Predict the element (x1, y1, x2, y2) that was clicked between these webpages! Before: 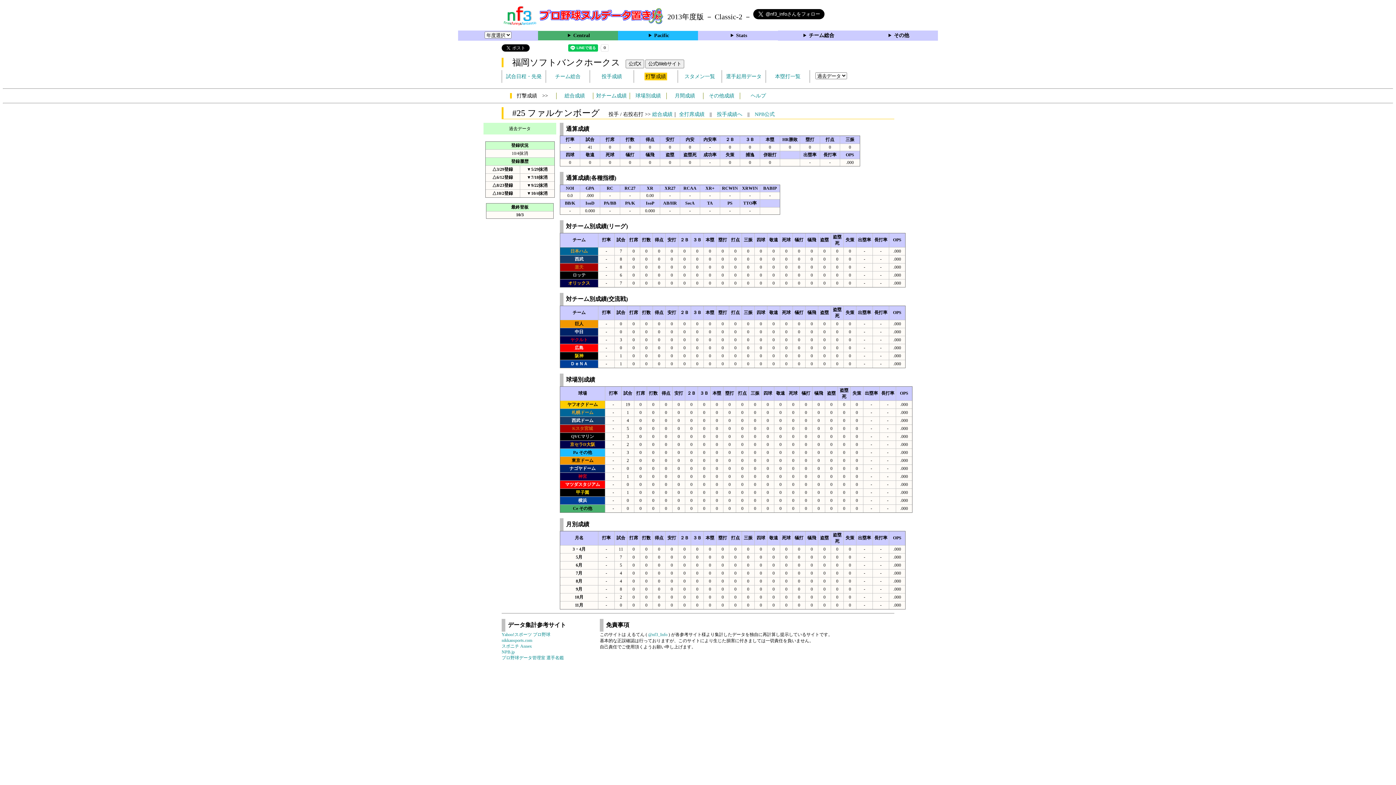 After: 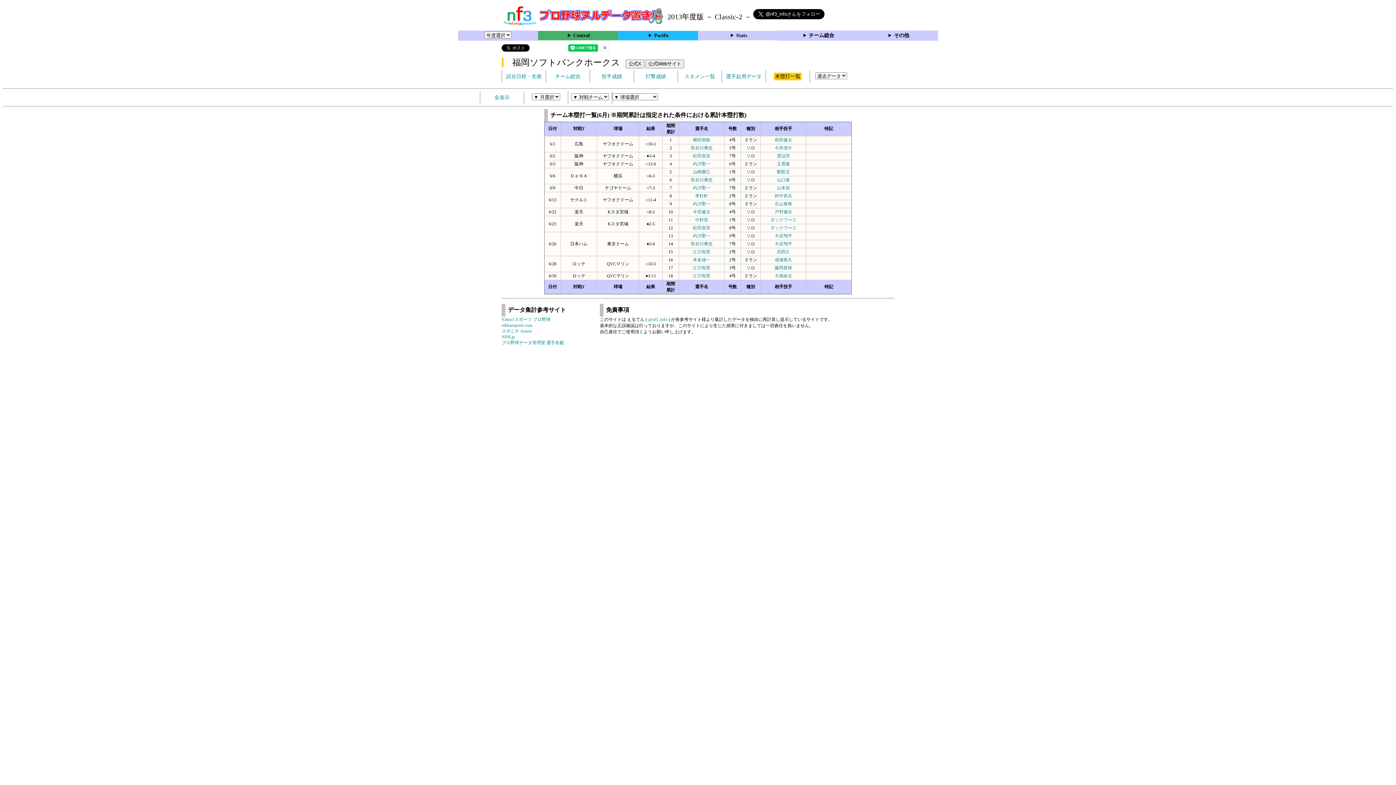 Action: label: 本塁打一覧 bbox: (766, 70, 809, 82)